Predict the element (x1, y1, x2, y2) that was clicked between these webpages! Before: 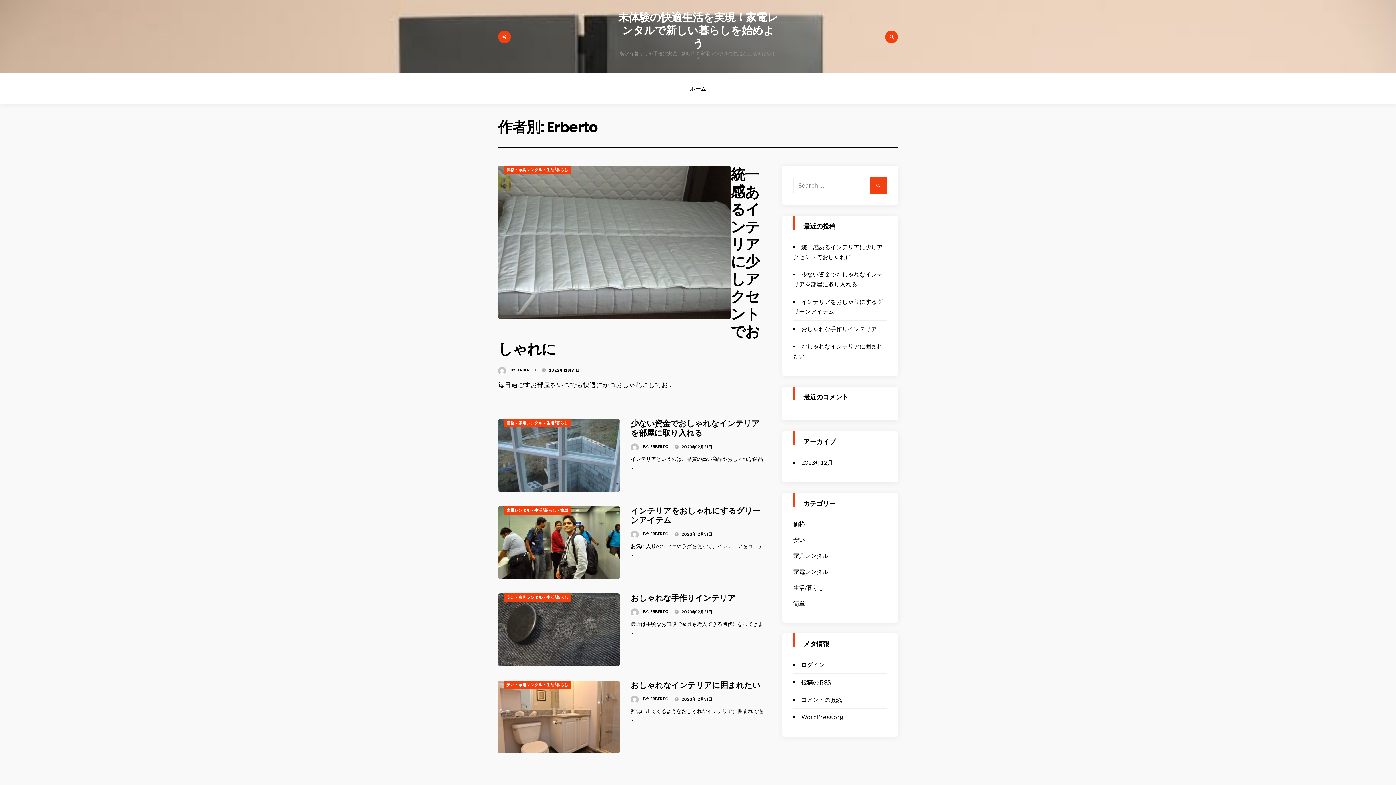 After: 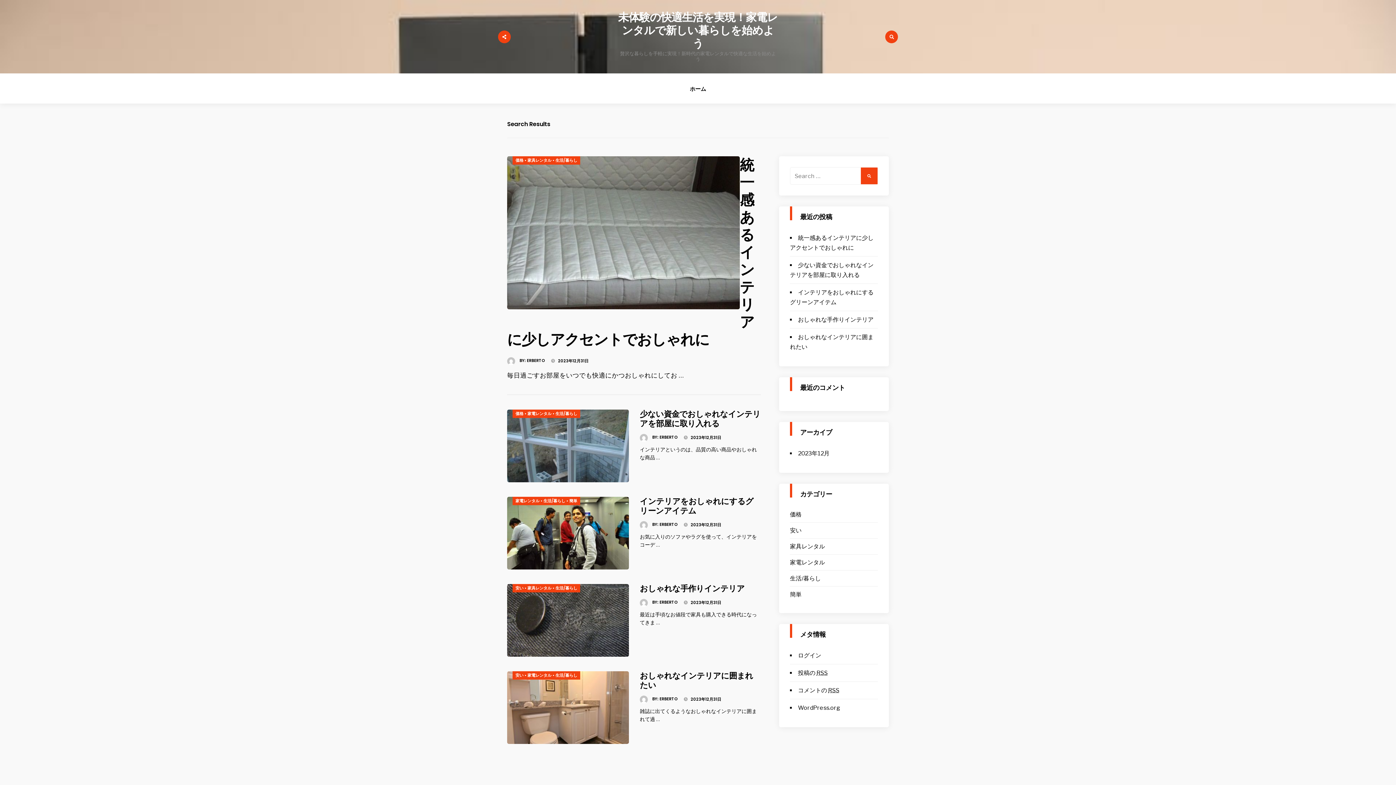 Action: bbox: (870, 177, 886, 193)